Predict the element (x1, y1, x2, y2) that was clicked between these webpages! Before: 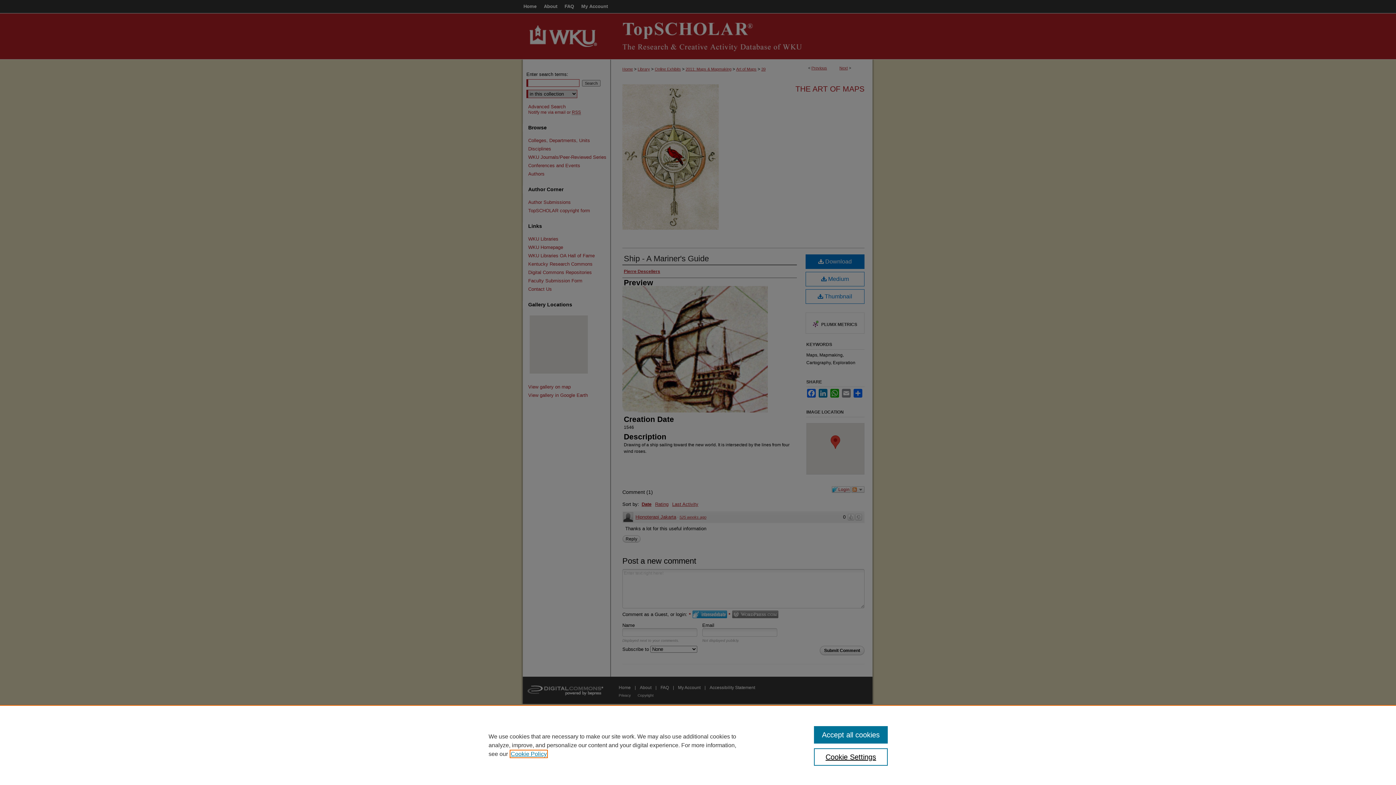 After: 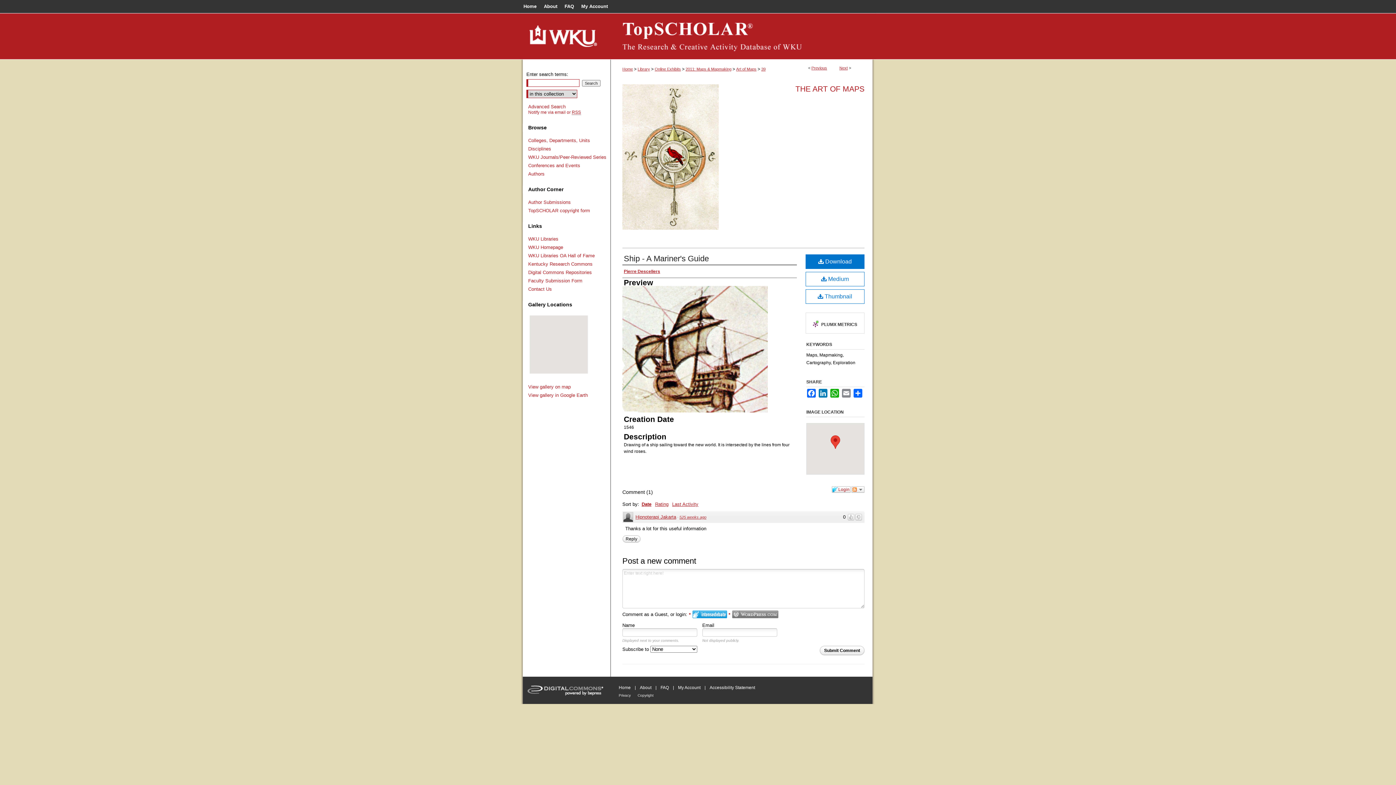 Action: bbox: (814, 726, 887, 744) label: Accept all cookies